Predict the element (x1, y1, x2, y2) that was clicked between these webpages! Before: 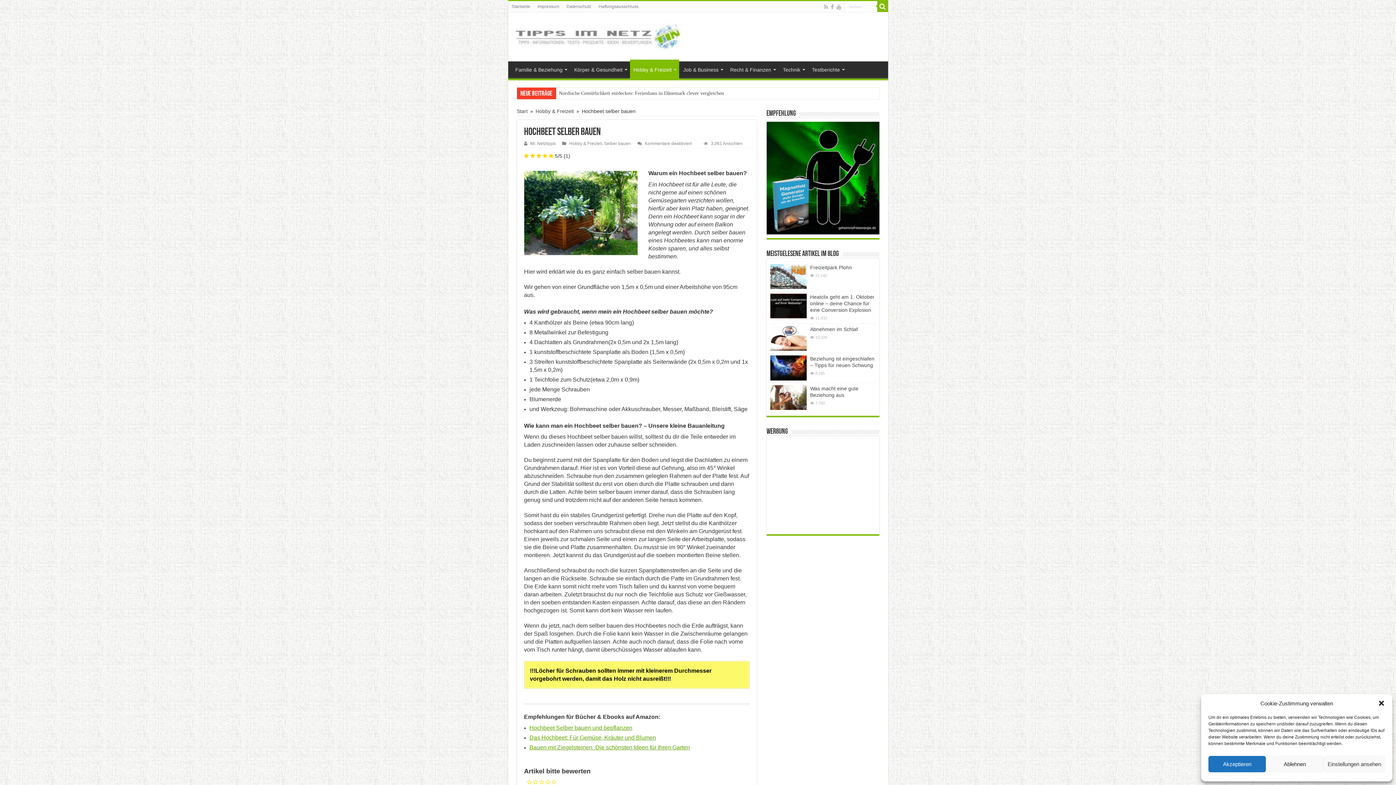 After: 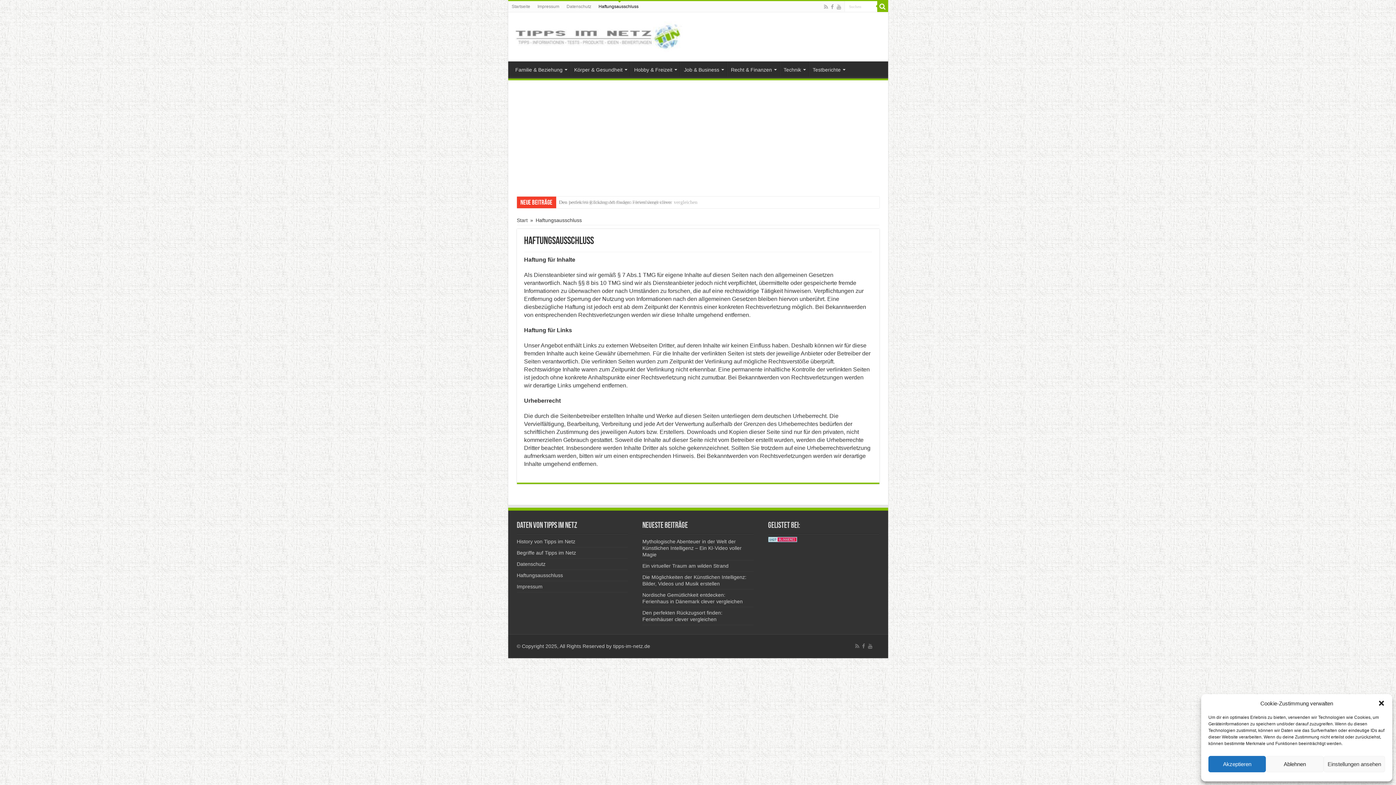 Action: bbox: (595, 1, 642, 12) label: Haftungsausschluss